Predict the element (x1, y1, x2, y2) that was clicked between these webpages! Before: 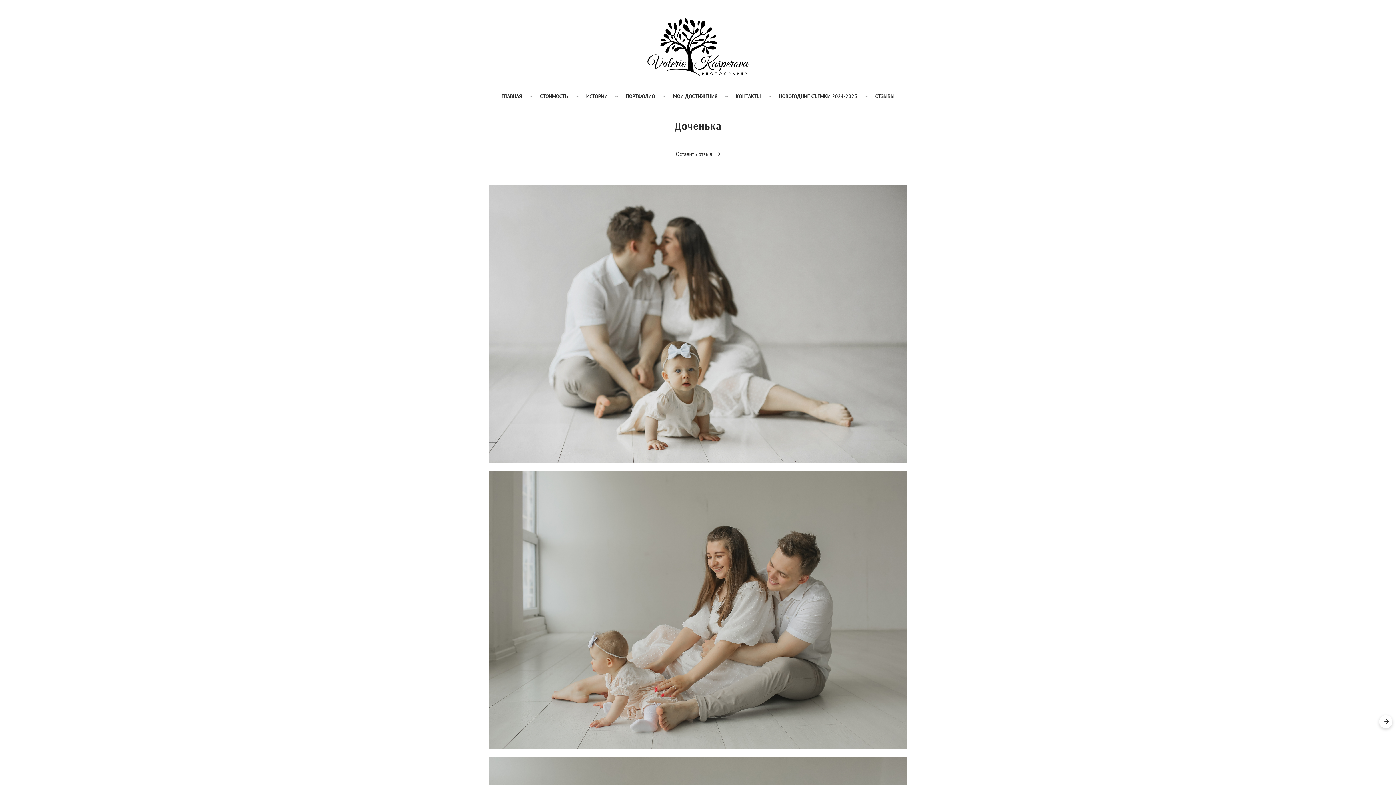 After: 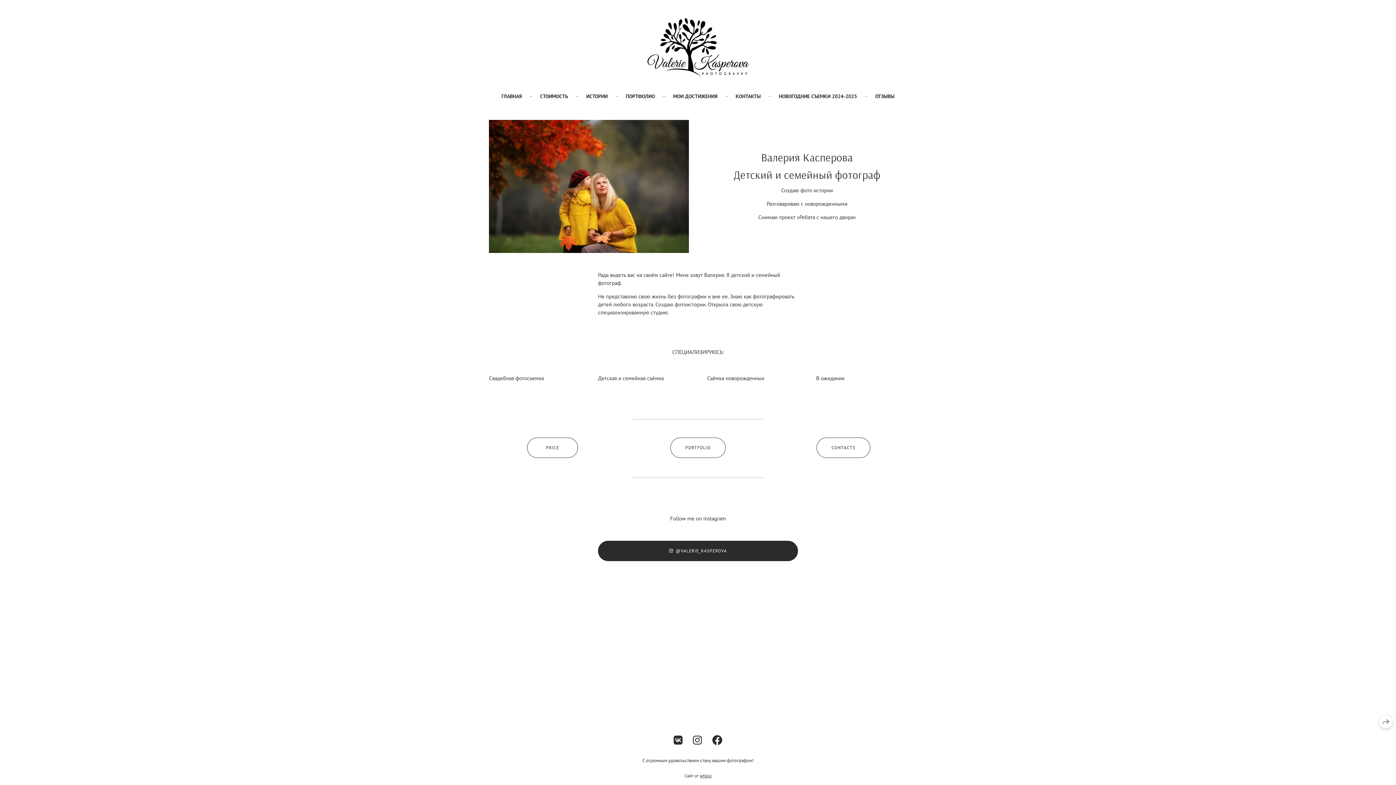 Action: bbox: (647, 18, 748, 76)